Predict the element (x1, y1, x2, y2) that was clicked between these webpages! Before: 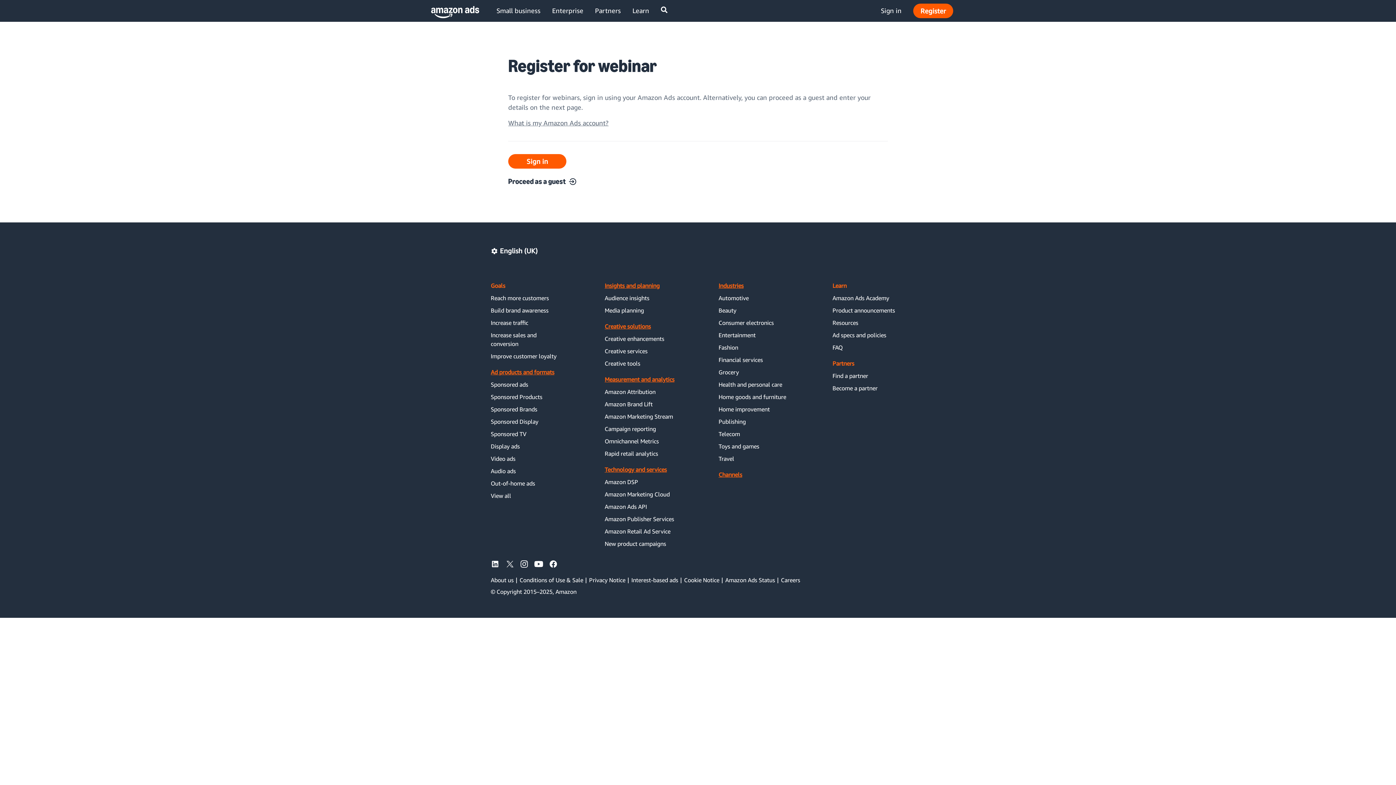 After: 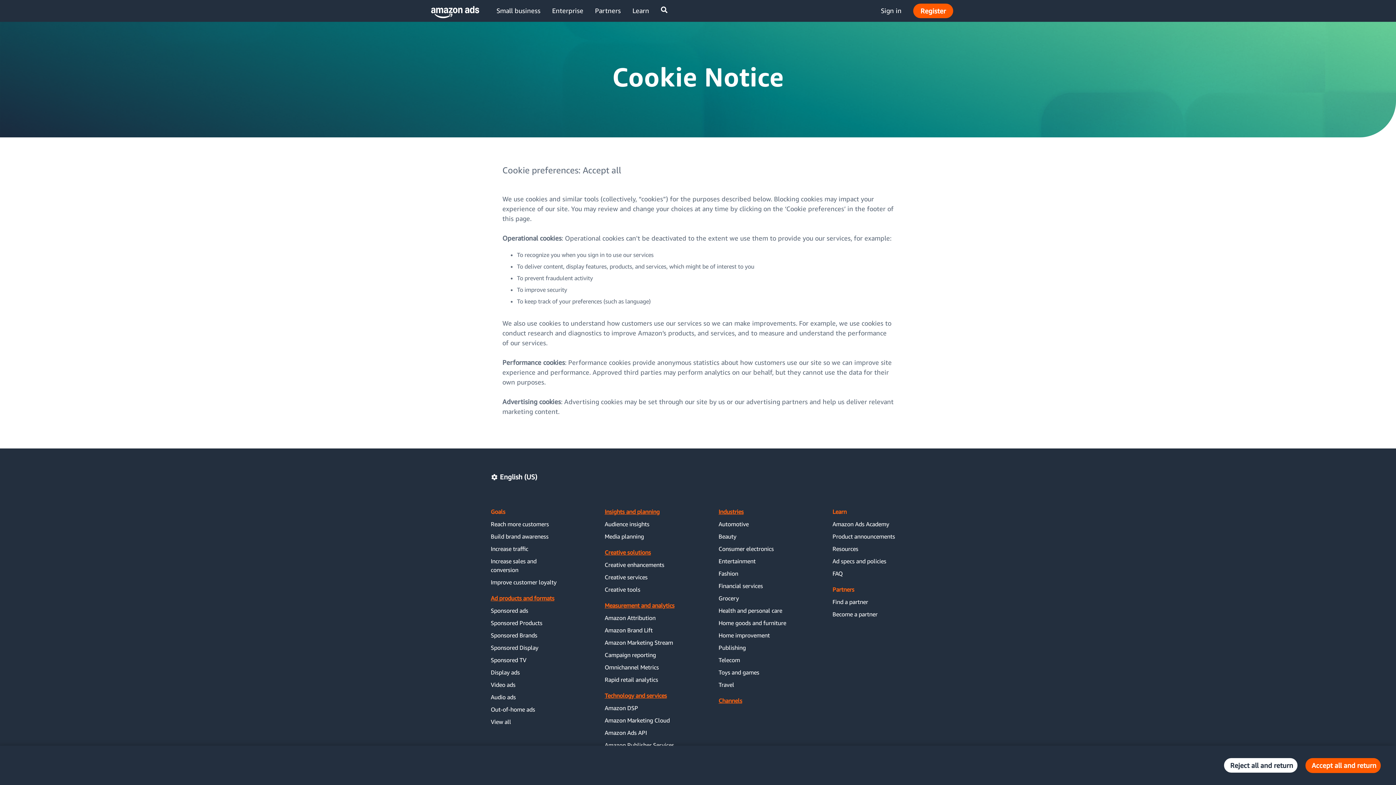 Action: label: Cookie Notice bbox: (684, 573, 725, 587)